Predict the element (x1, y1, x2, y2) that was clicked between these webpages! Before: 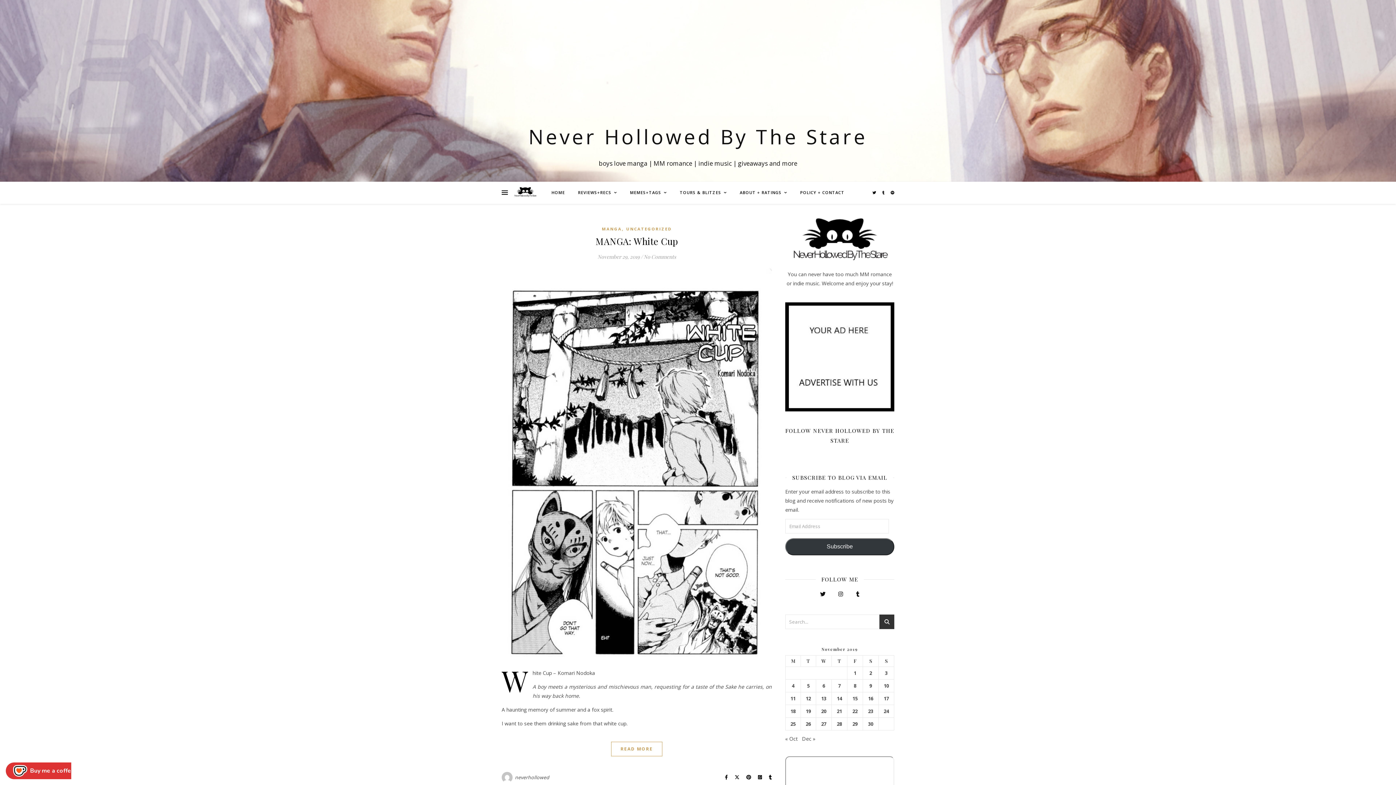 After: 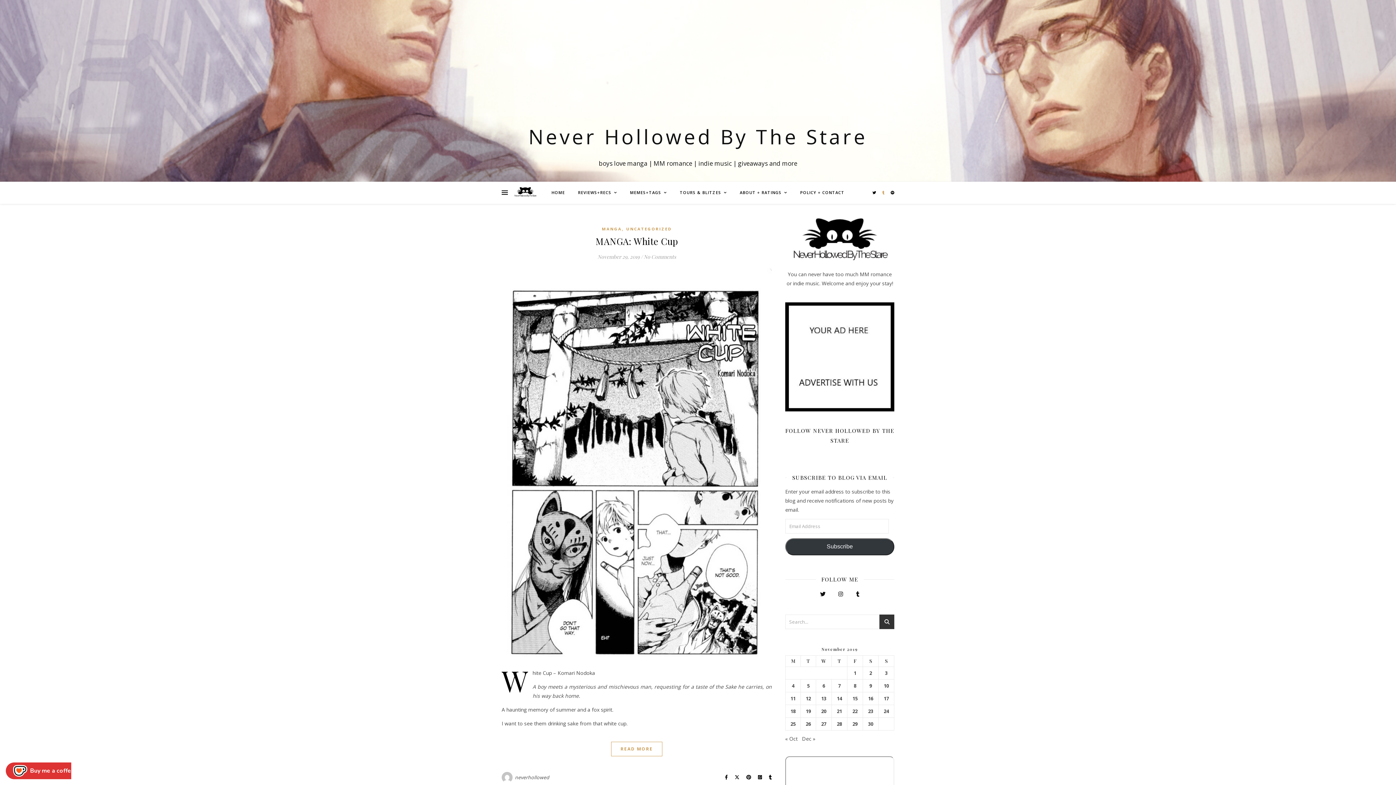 Action: label: tumblr bbox: (882, 190, 885, 195)